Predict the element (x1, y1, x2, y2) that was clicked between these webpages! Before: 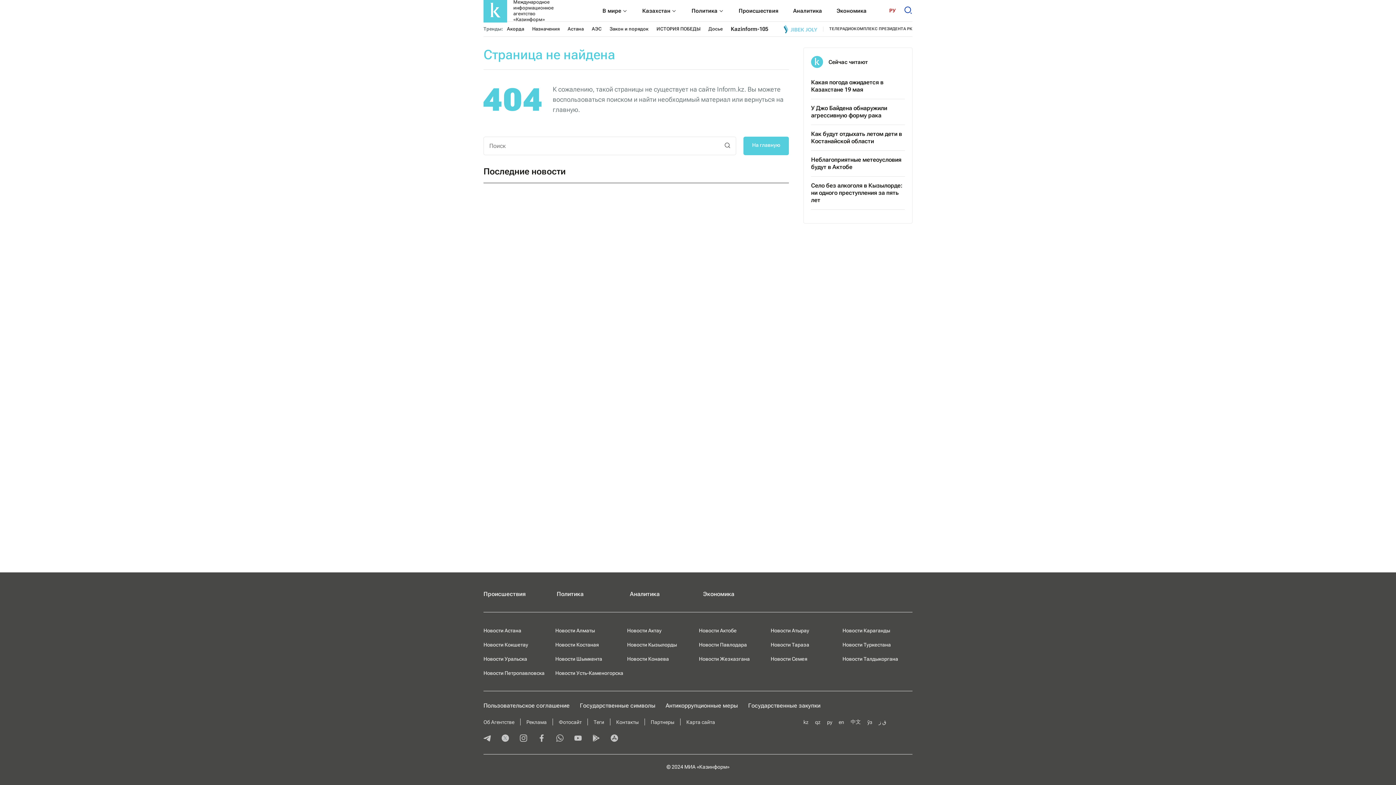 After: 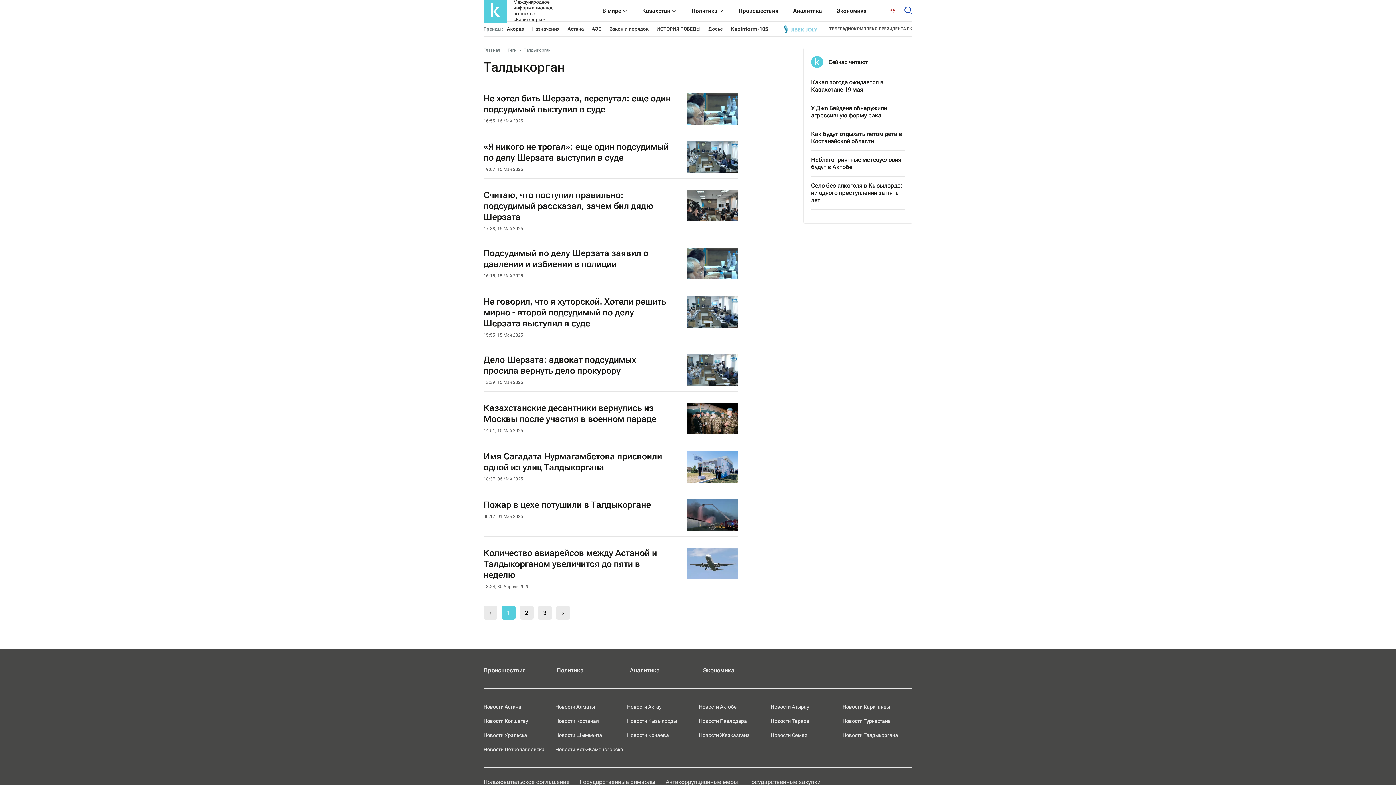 Action: label: Новости Талдыкоргана bbox: (842, 656, 898, 662)